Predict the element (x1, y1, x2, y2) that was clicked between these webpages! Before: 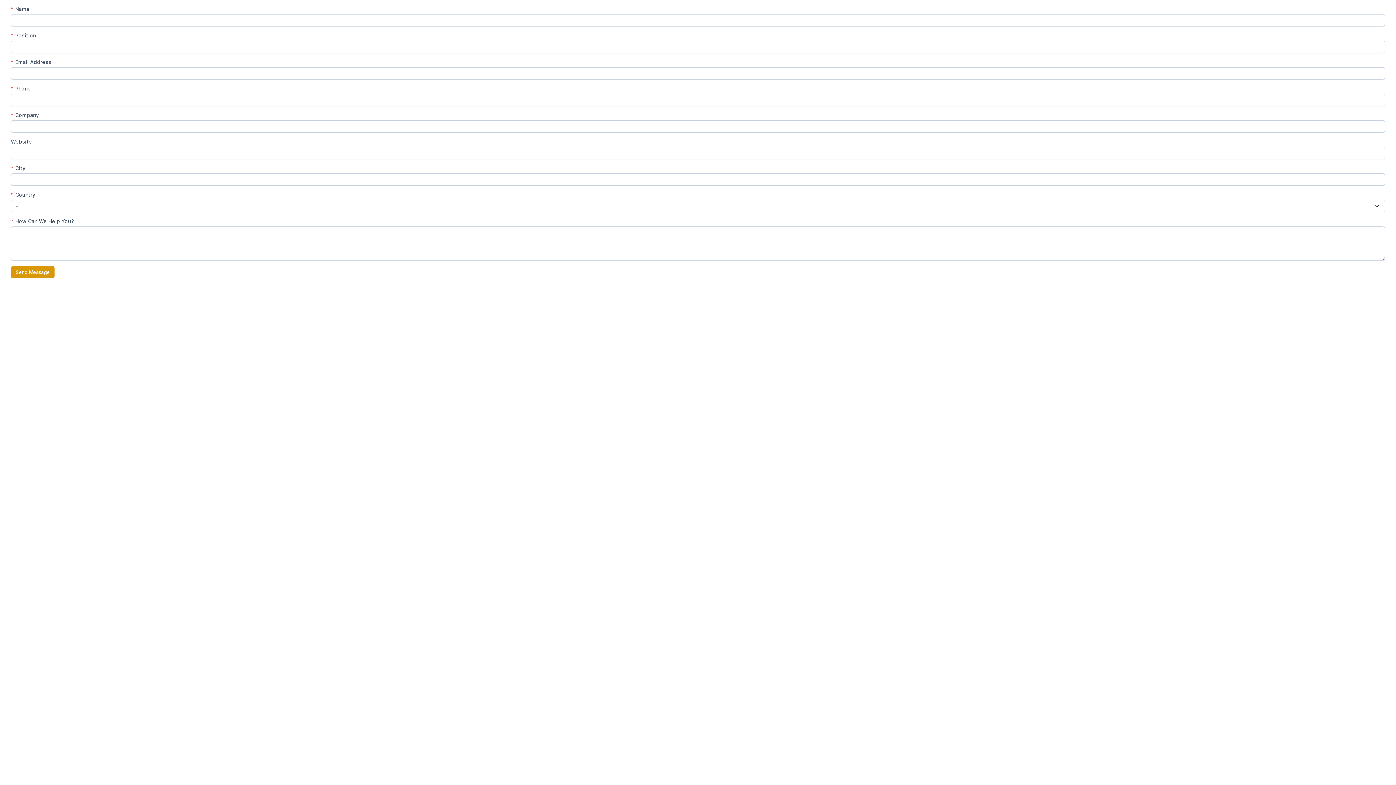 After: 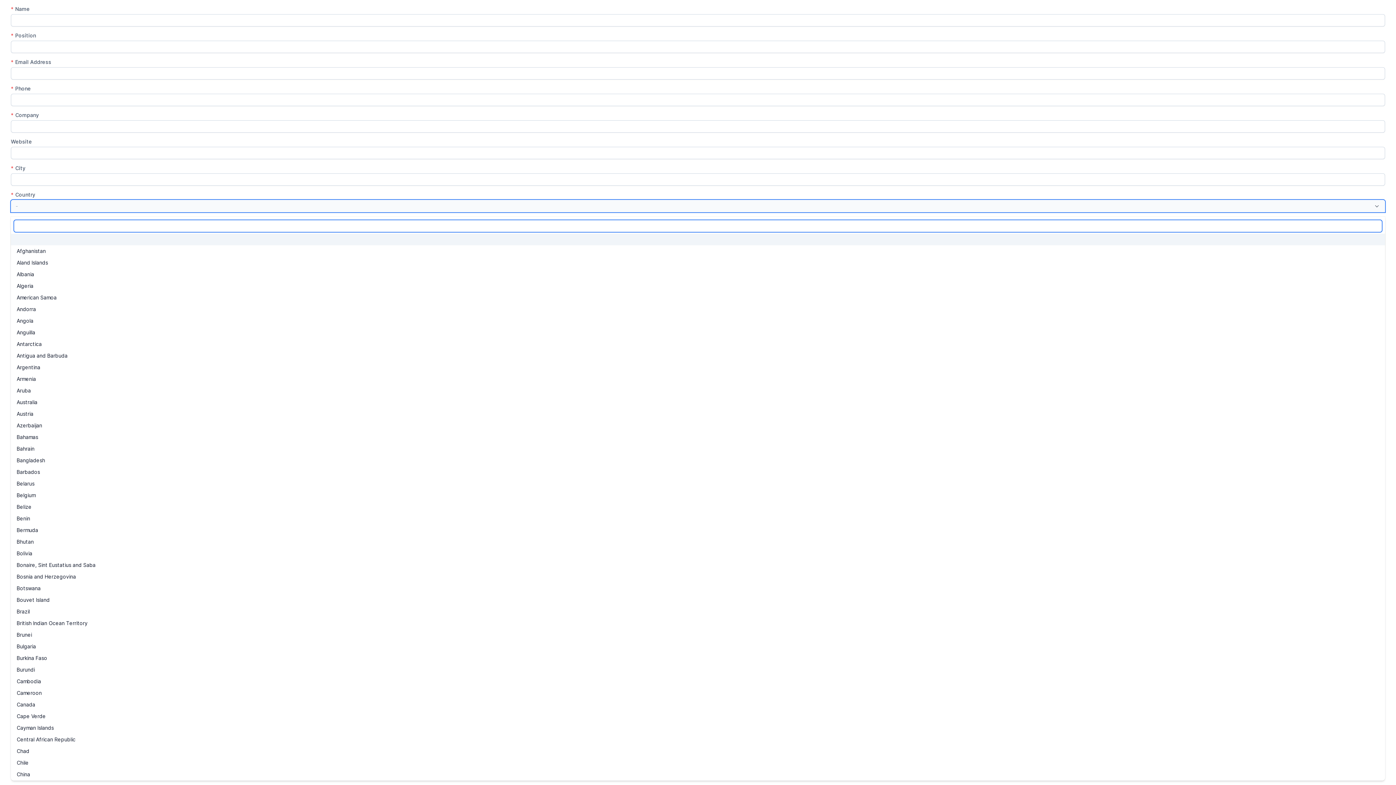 Action: bbox: (10, 200, 1385, 212) label: -